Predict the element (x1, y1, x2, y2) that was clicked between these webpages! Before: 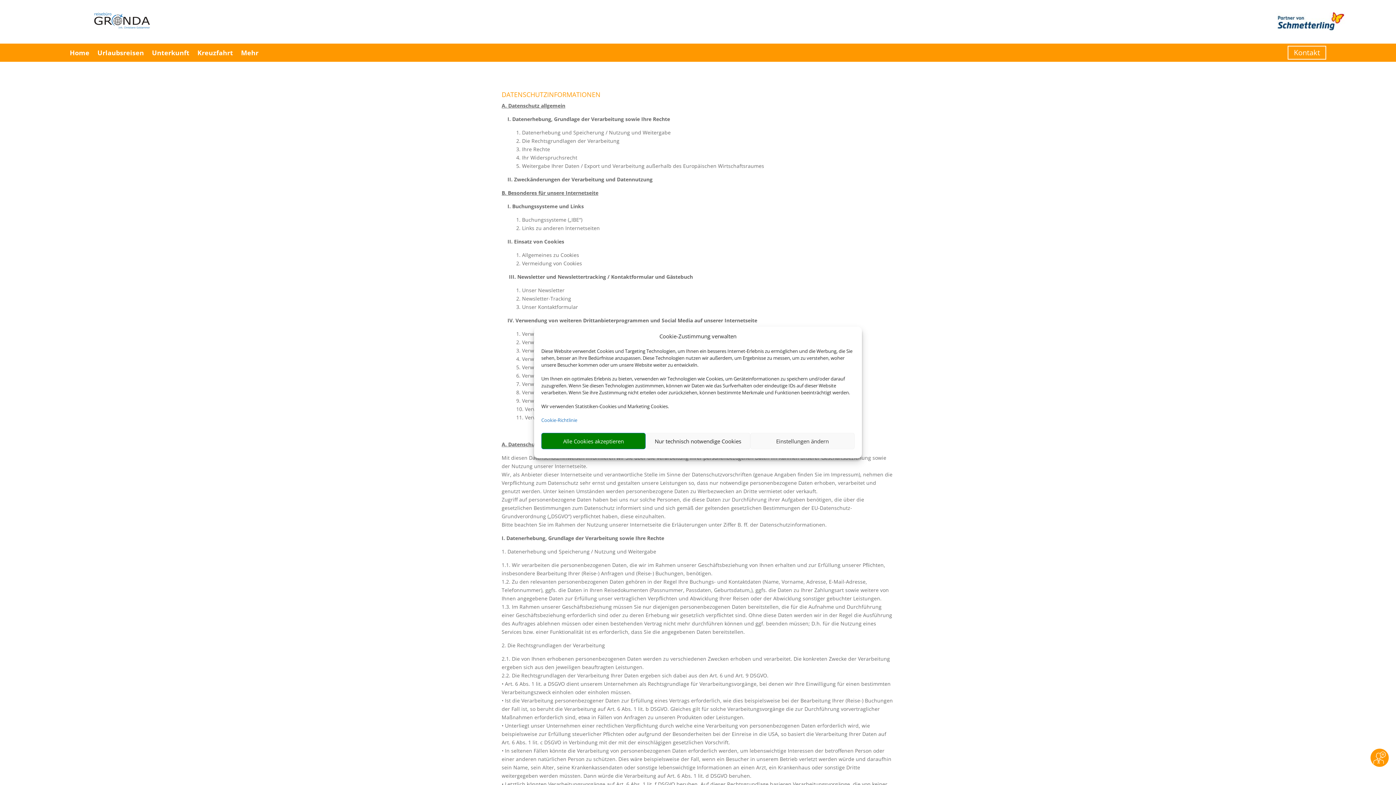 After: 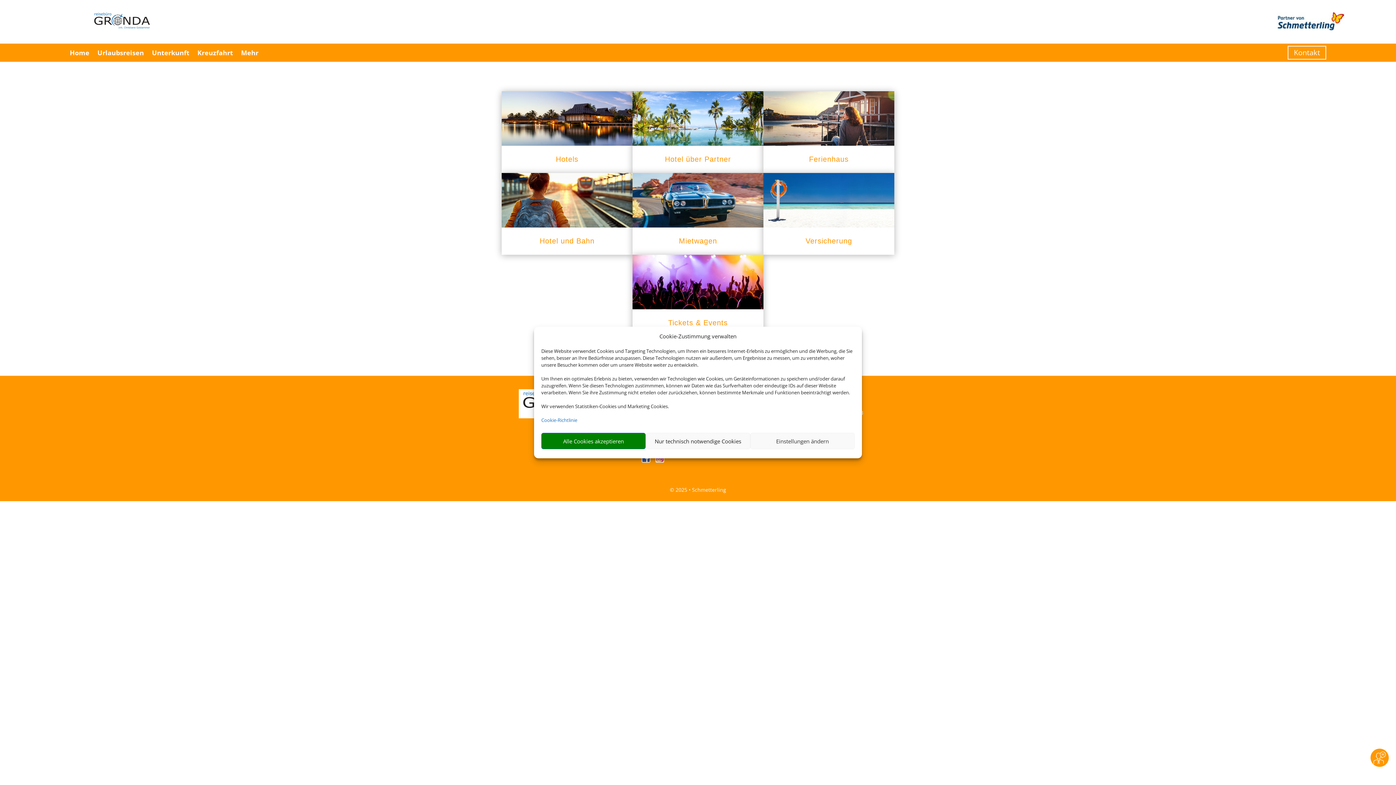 Action: bbox: (152, 38, 189, 66) label: Unterkunft